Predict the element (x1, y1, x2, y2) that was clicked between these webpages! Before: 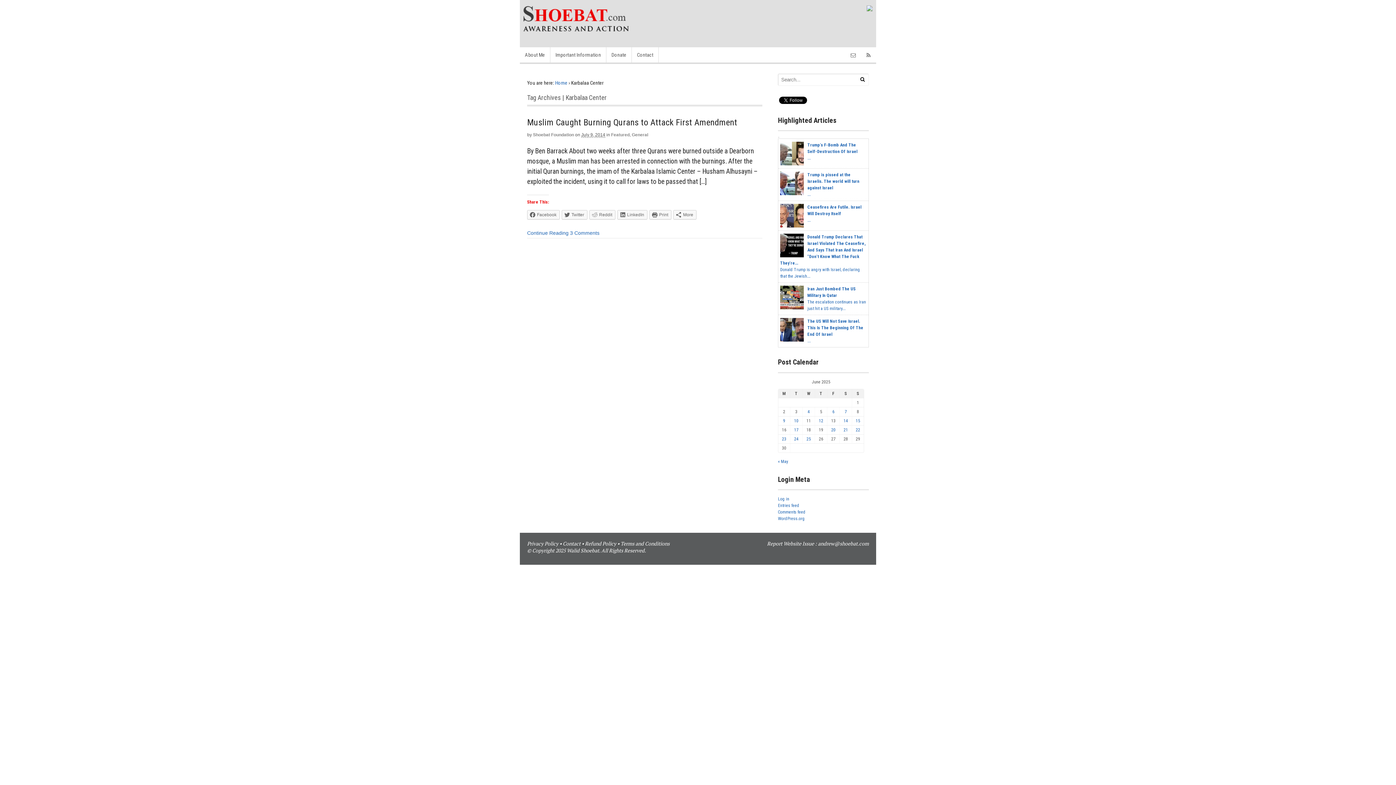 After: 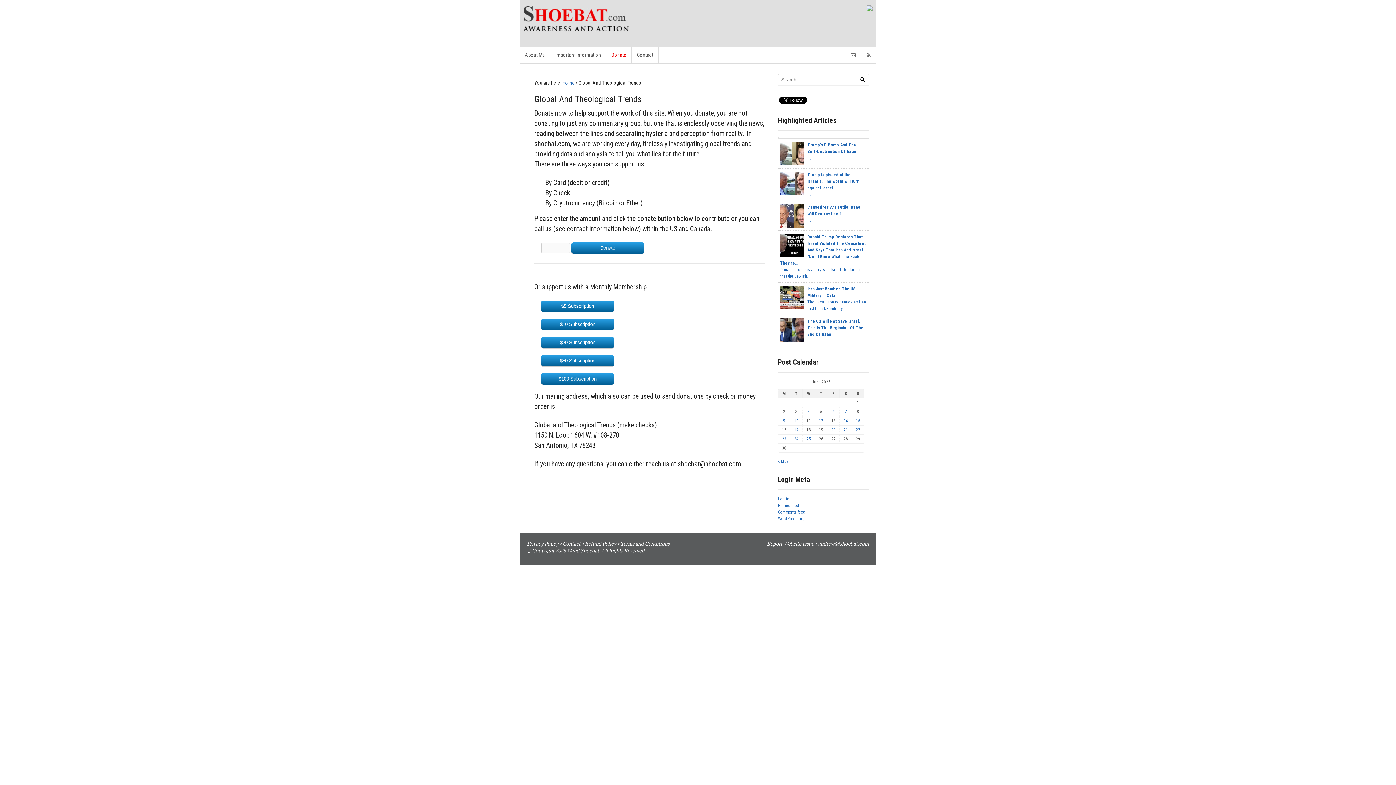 Action: label: Donate bbox: (606, 47, 631, 62)